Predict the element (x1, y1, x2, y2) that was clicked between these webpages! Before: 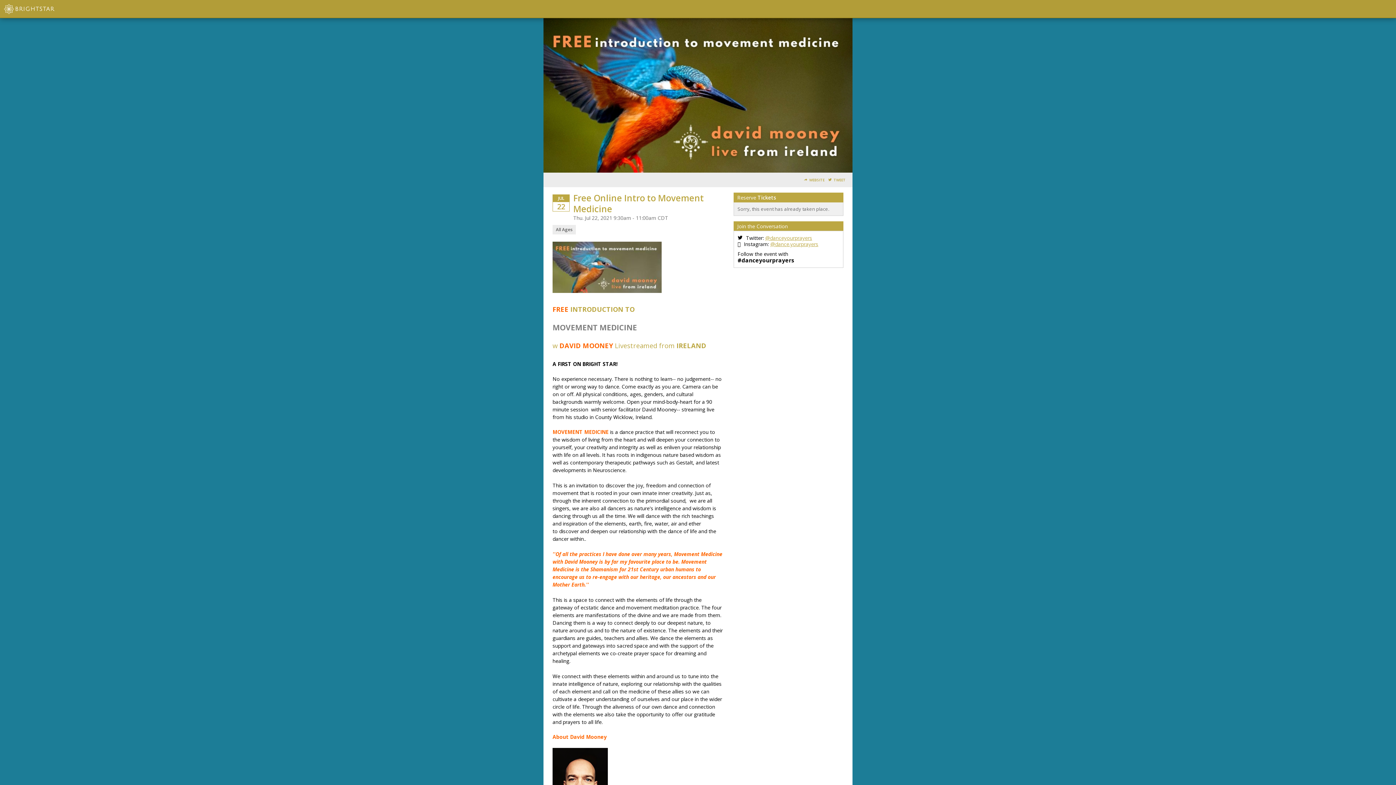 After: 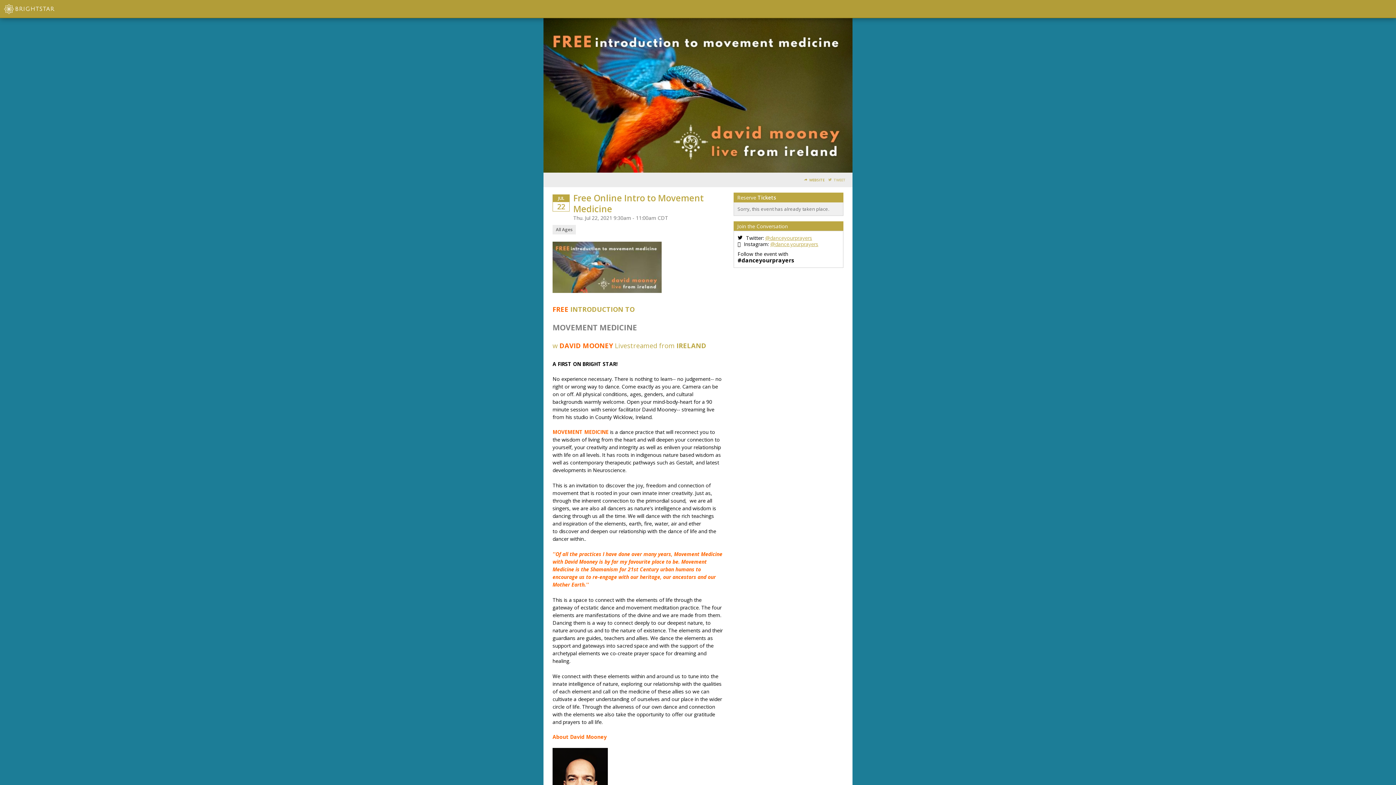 Action: label: TWEET bbox: (828, 177, 845, 182)